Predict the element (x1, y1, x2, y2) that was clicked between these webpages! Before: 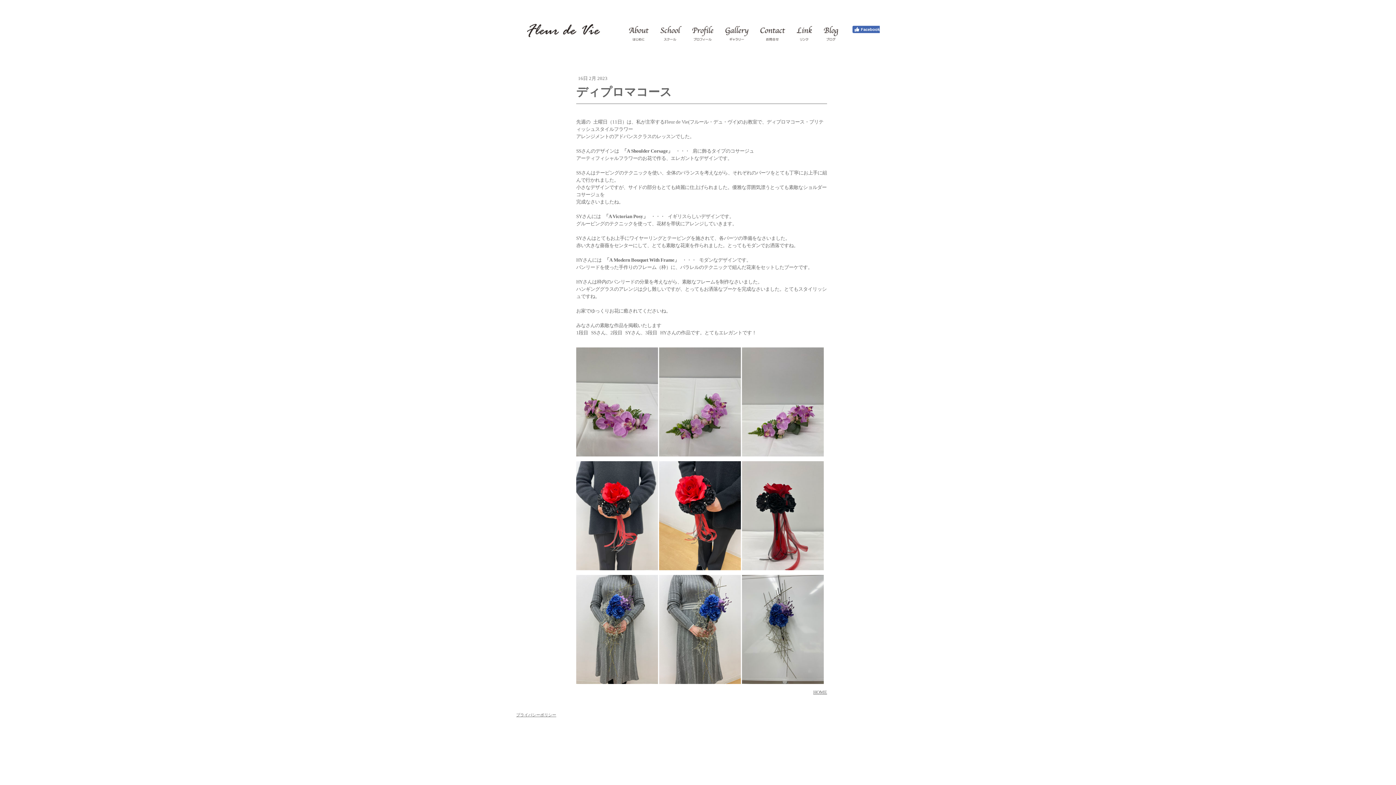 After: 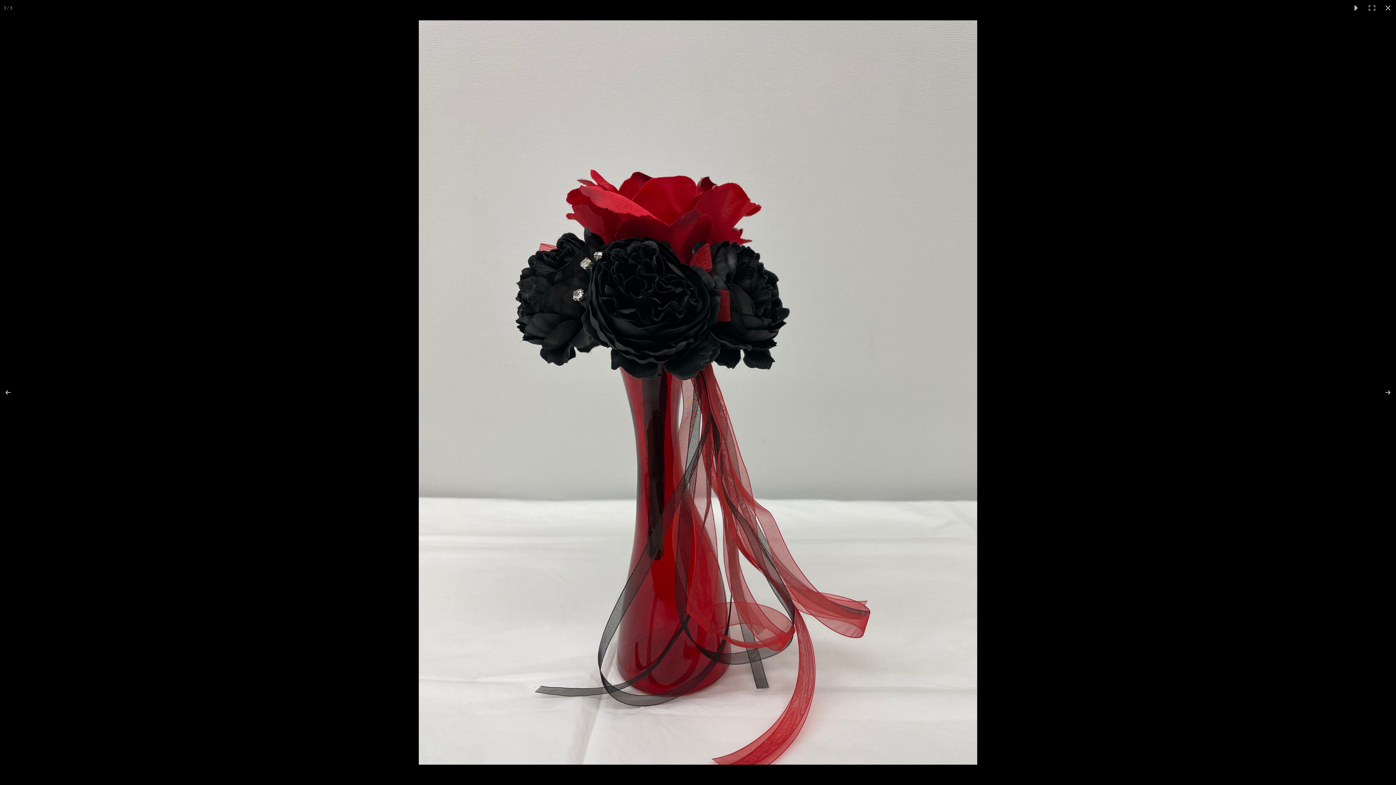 Action: bbox: (742, 461, 824, 570)